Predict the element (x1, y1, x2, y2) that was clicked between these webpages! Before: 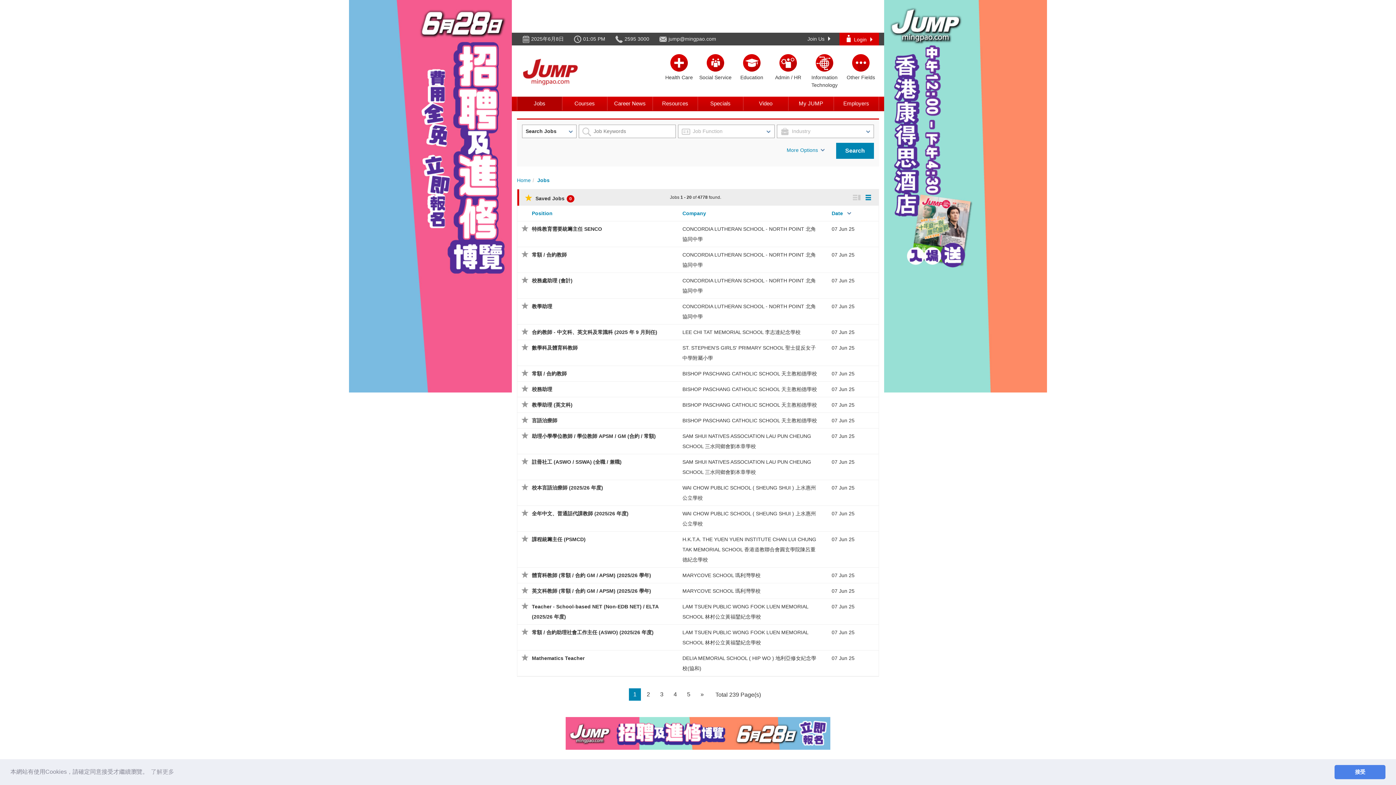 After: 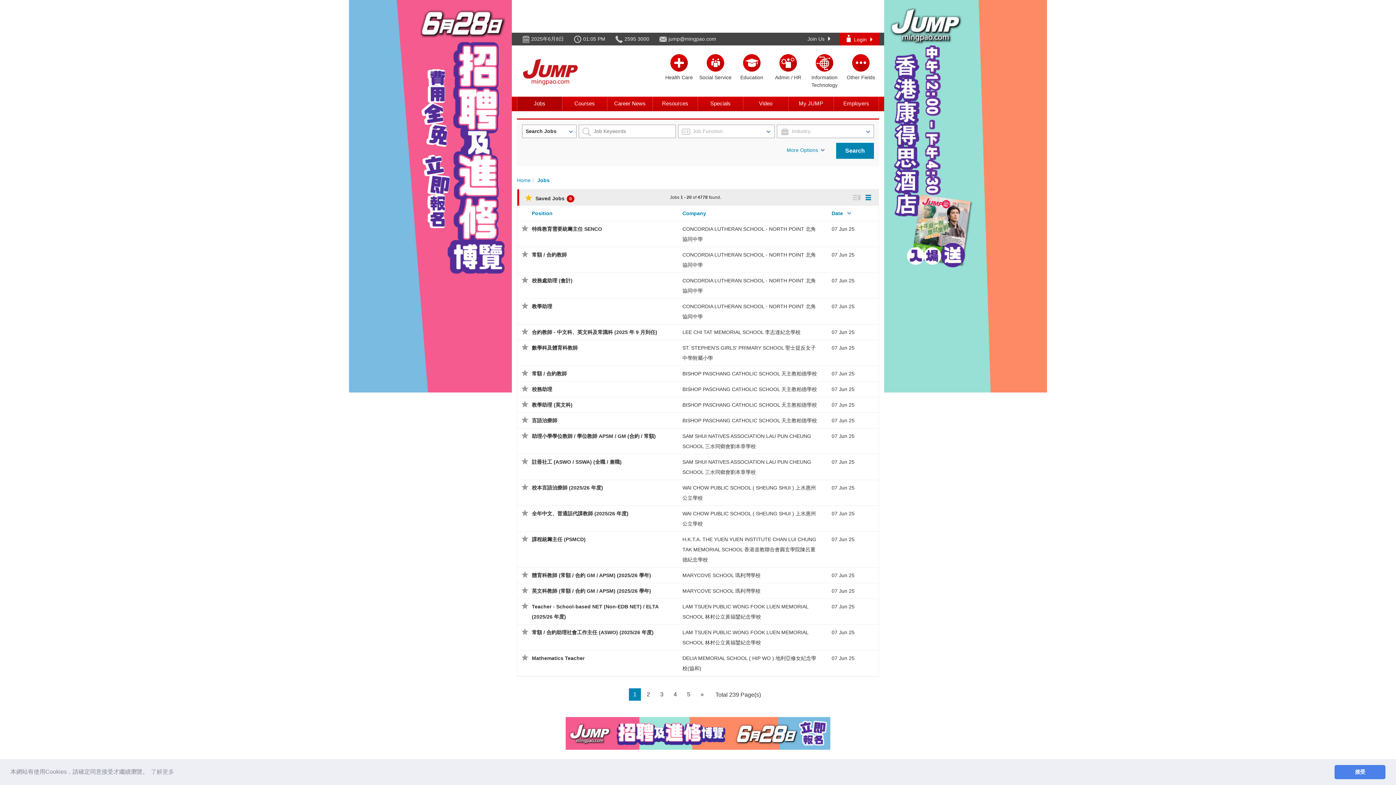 Action: bbox: (629, 688, 641, 701) label: 1